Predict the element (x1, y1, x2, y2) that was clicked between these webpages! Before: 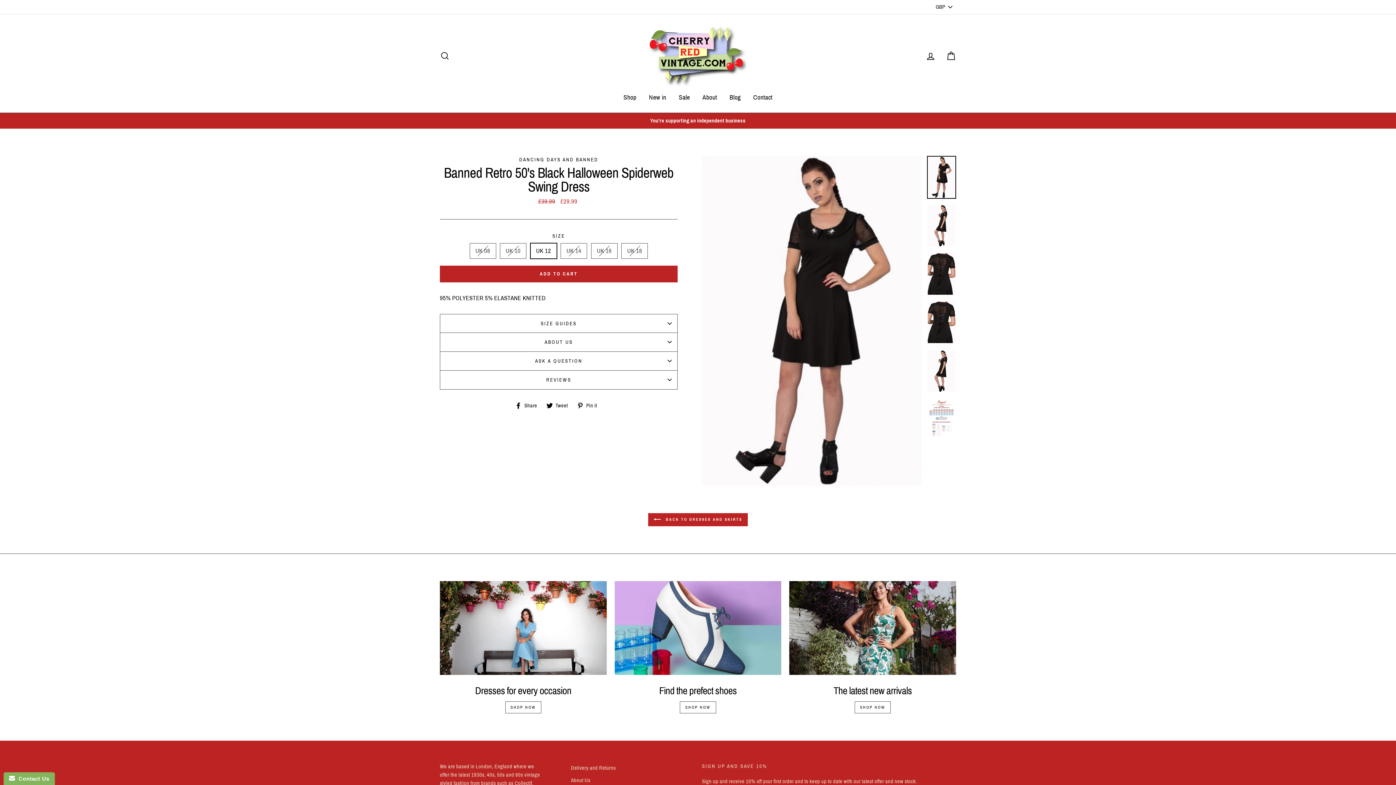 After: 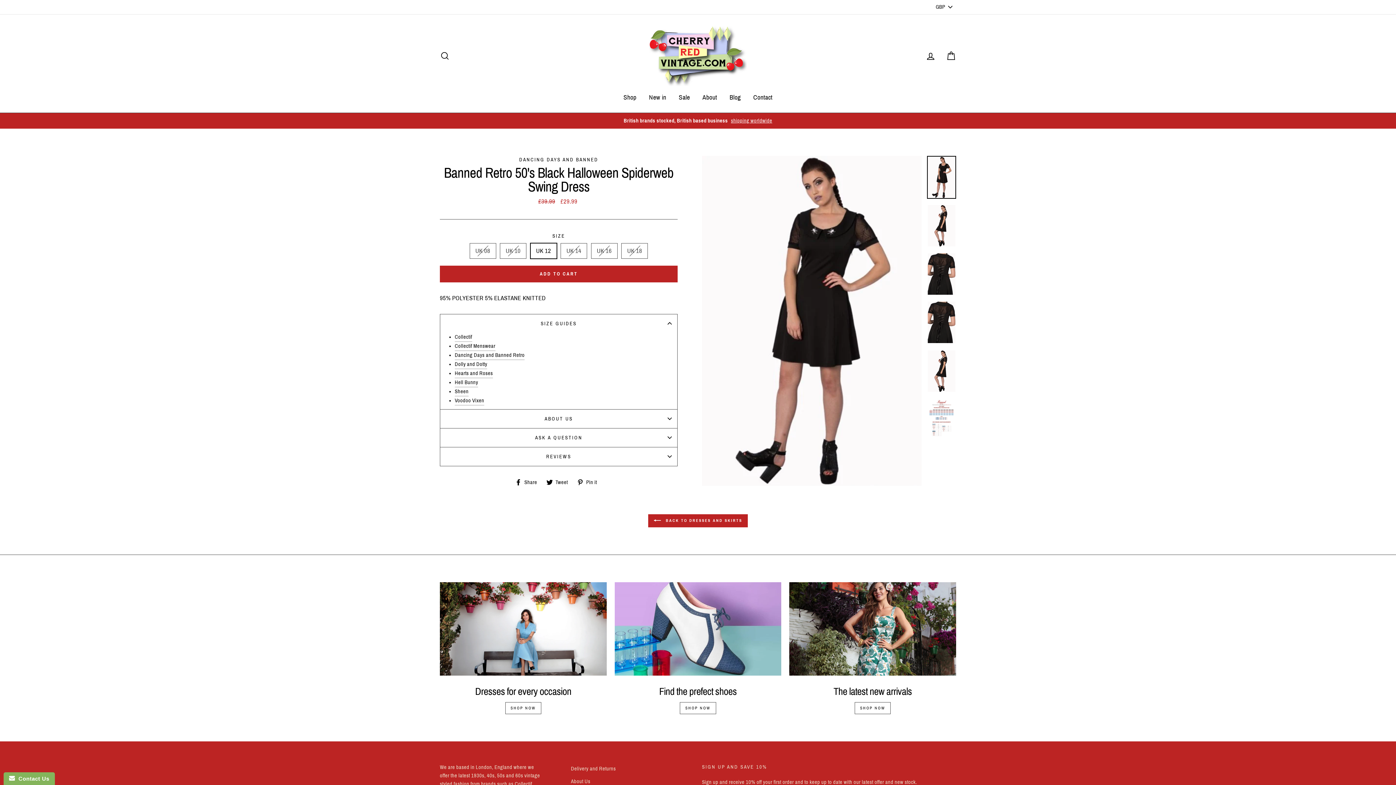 Action: bbox: (440, 314, 677, 332) label: SIZE GUIDES